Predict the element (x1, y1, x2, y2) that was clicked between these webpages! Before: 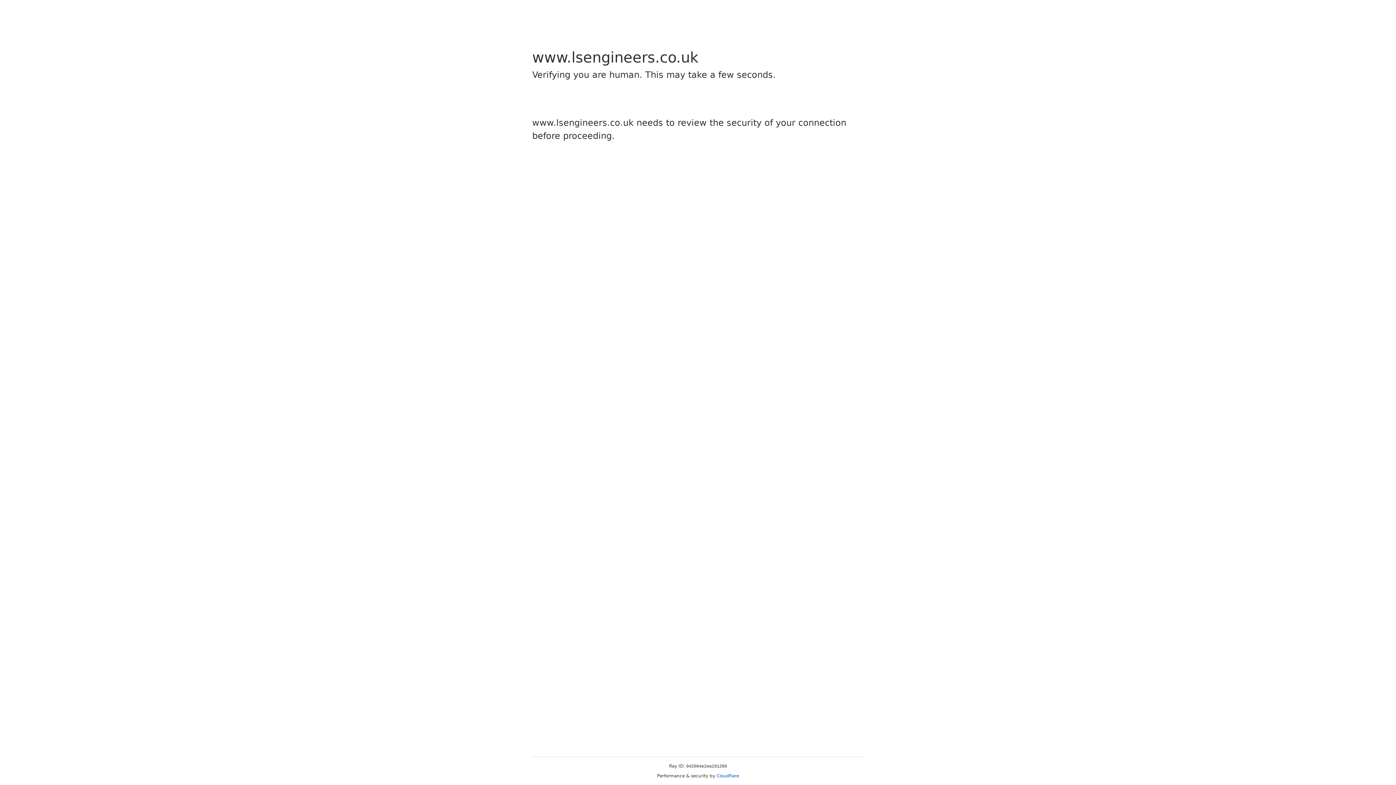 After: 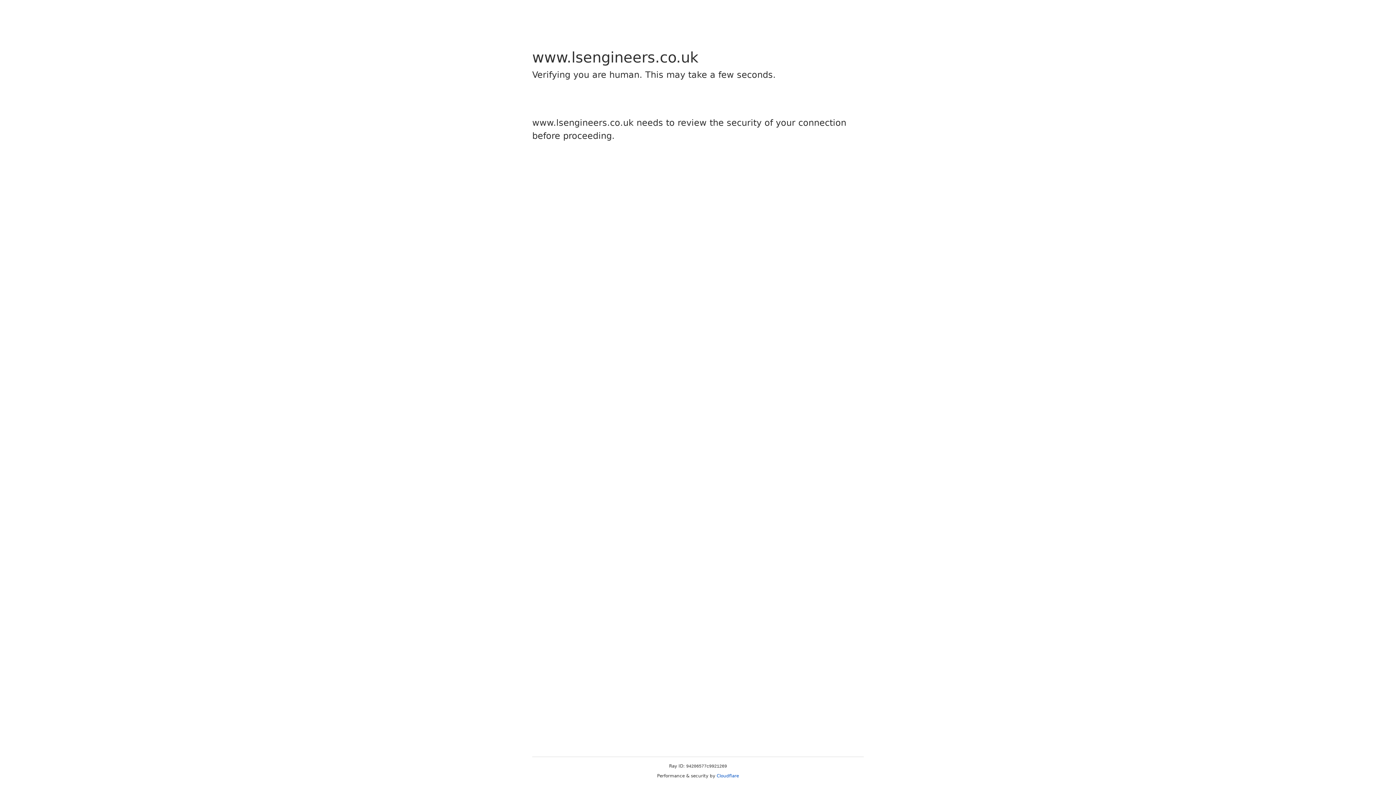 Action: bbox: (716, 773, 739, 778) label: Cloudflare